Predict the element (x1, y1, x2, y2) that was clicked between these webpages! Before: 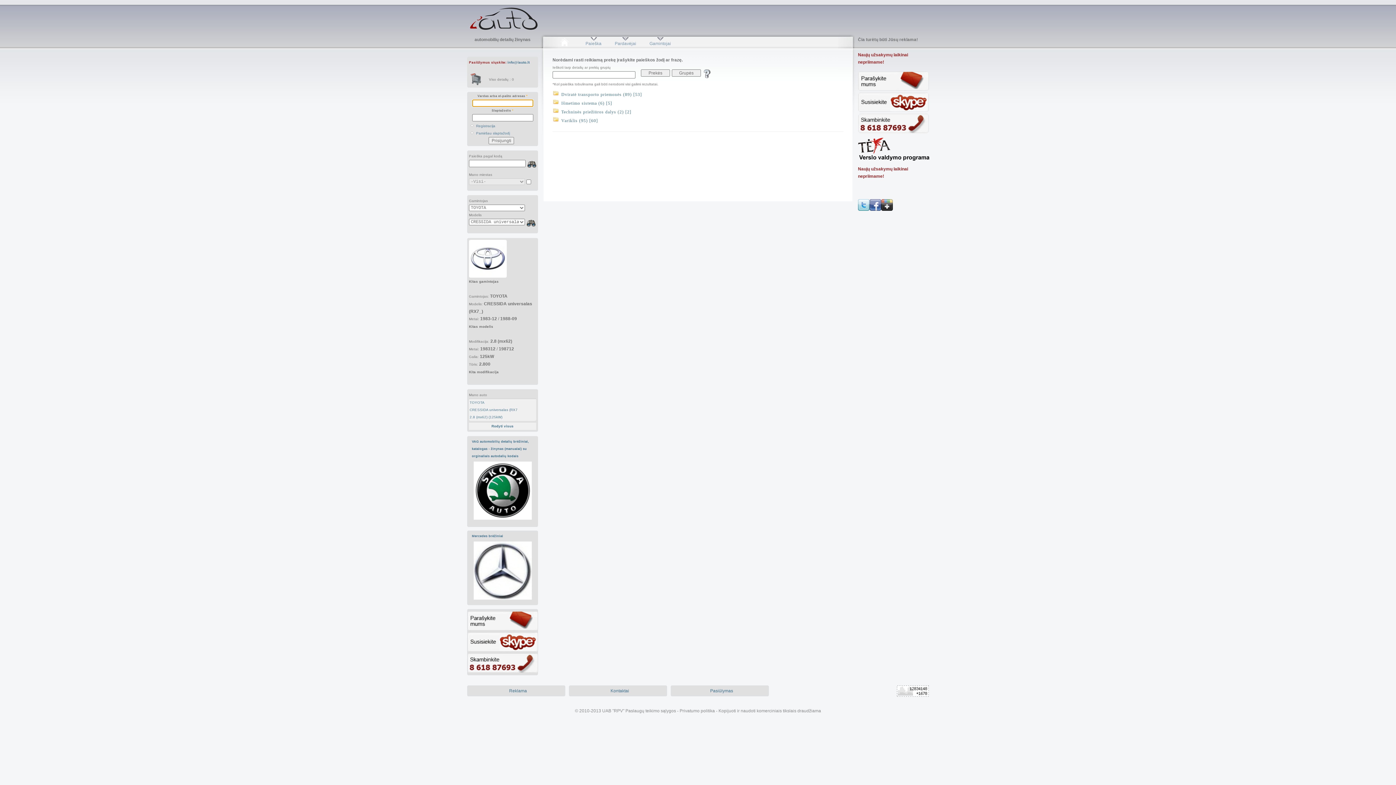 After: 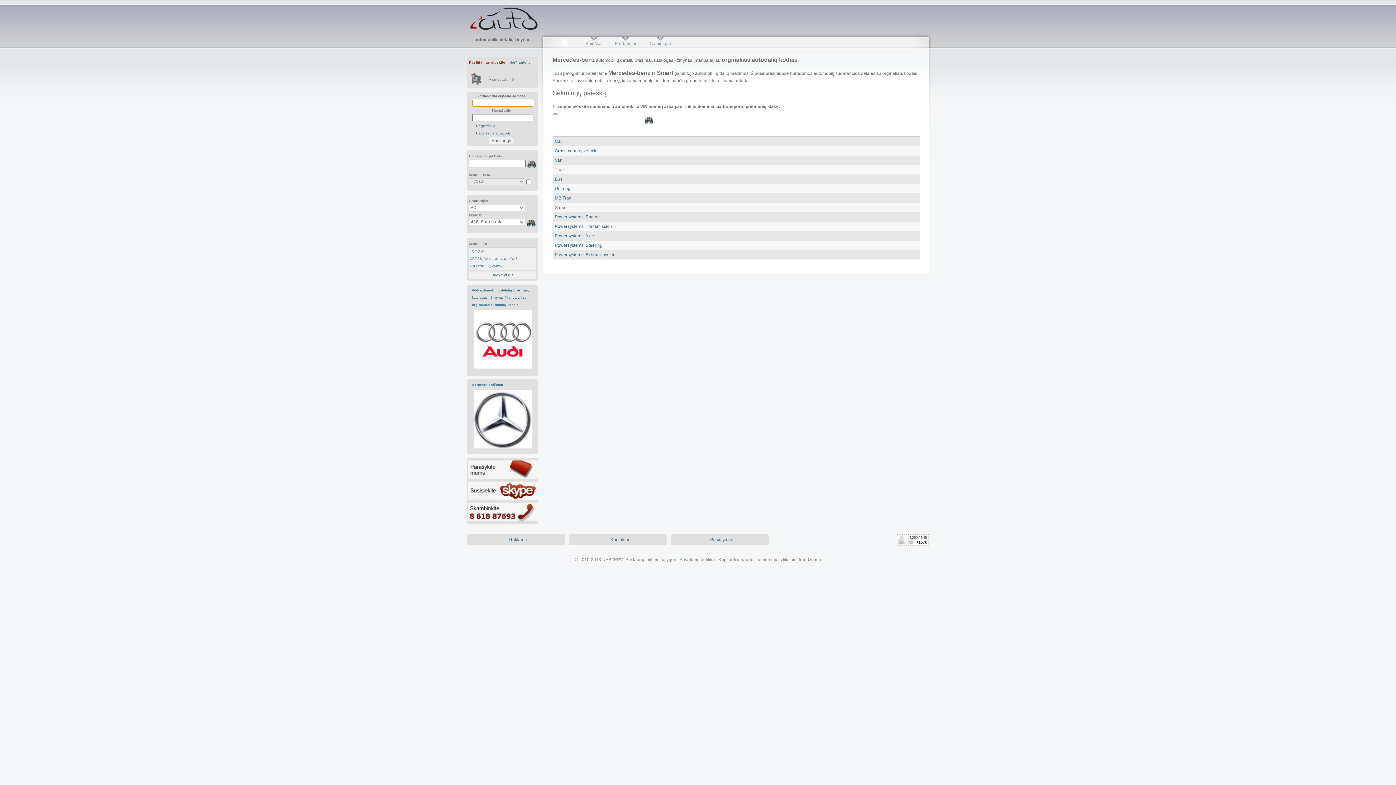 Action: bbox: (472, 599, 533, 602)